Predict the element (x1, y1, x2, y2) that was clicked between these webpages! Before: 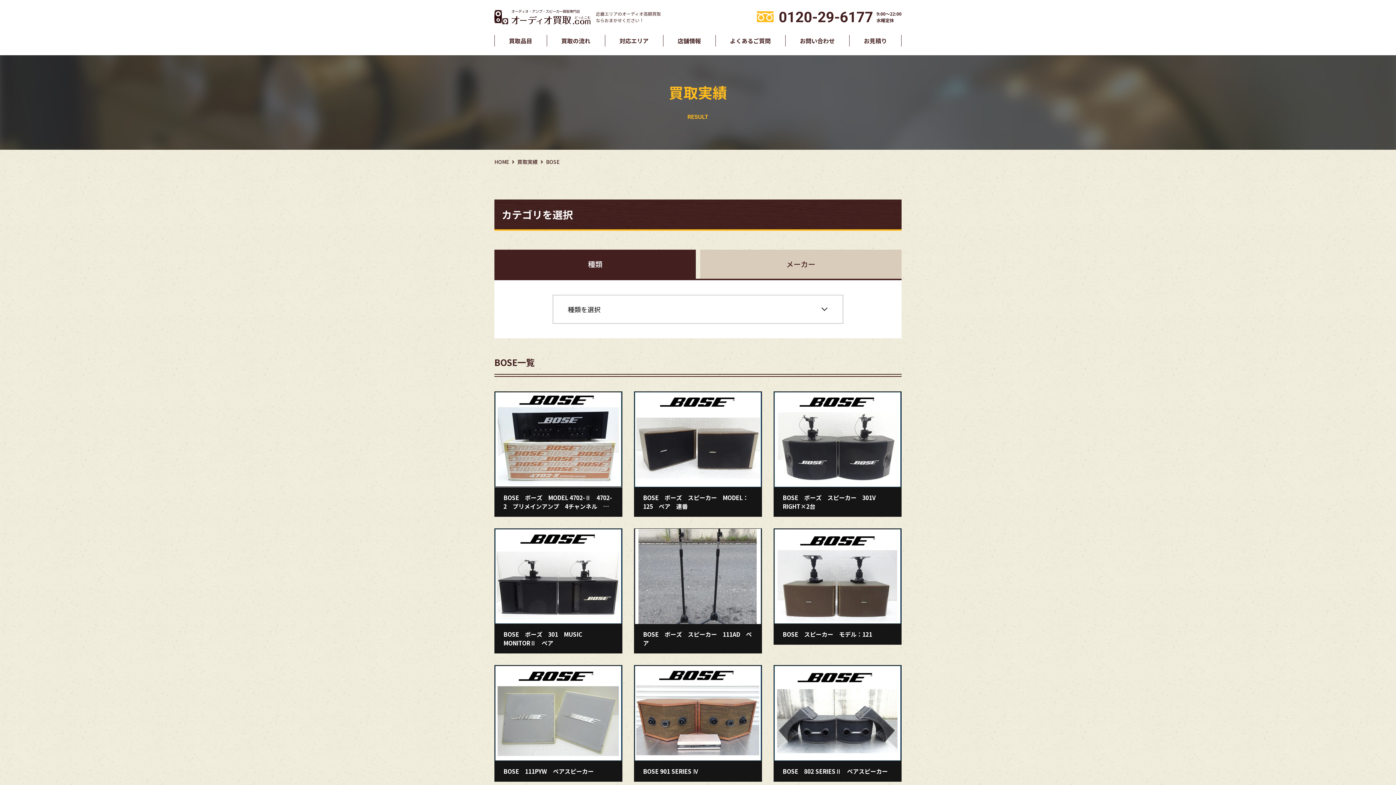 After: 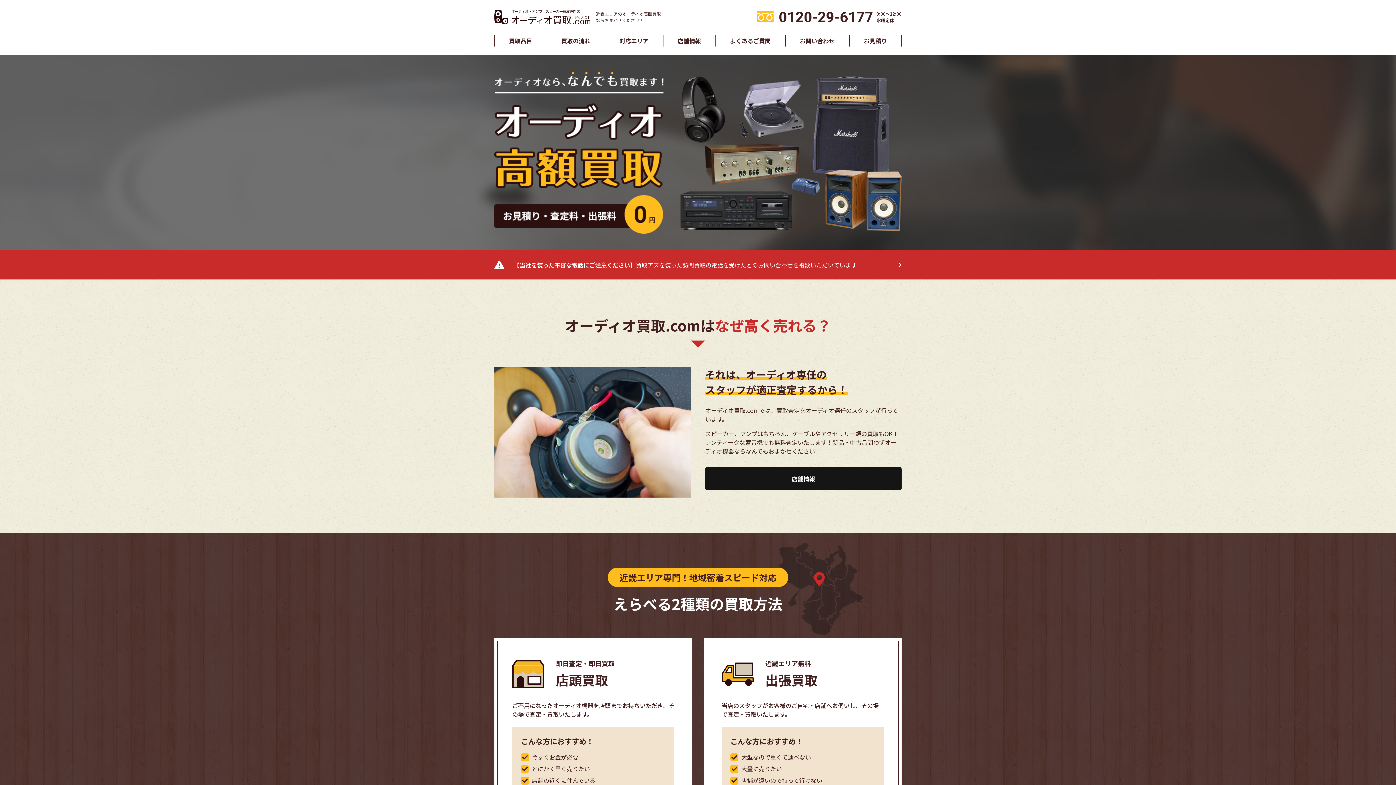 Action: bbox: (494, 158, 509, 165) label: HOME